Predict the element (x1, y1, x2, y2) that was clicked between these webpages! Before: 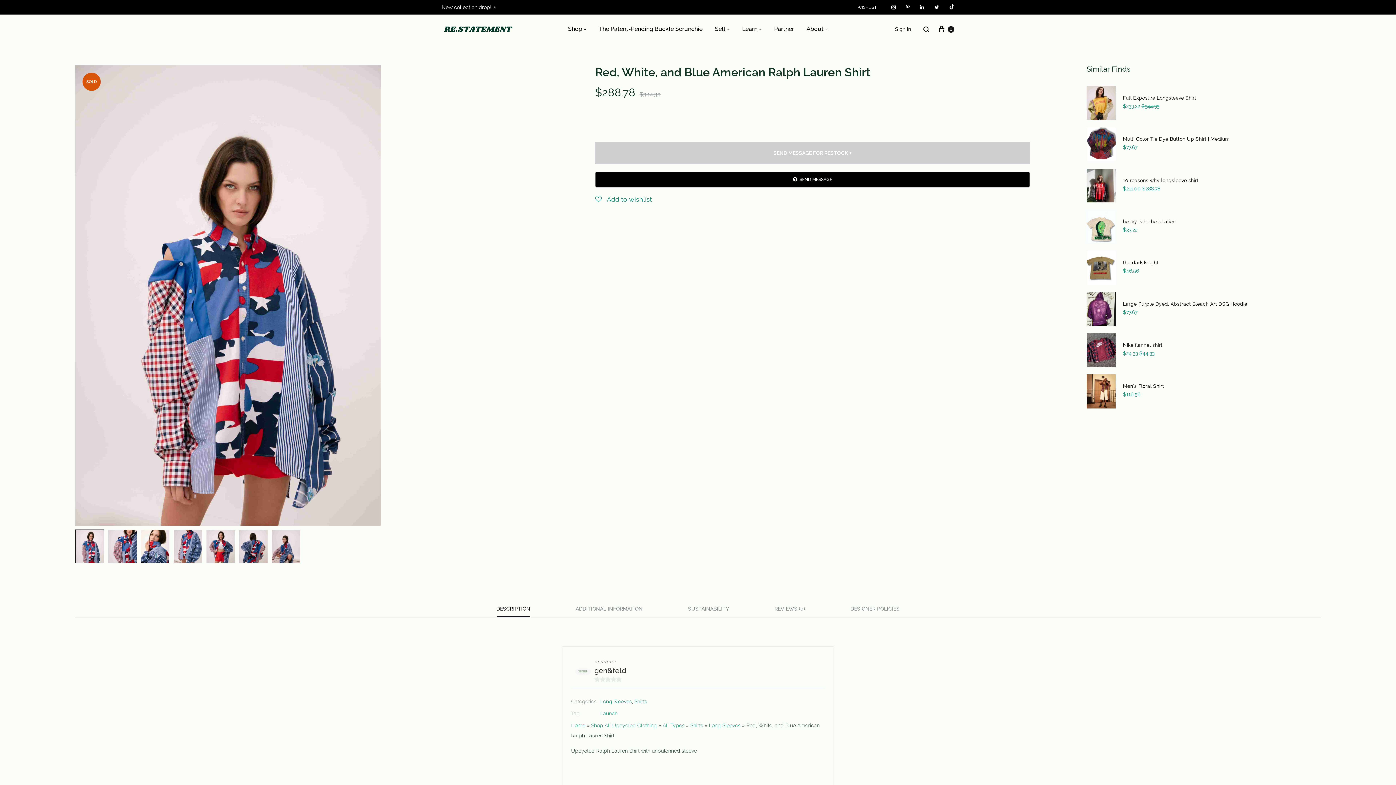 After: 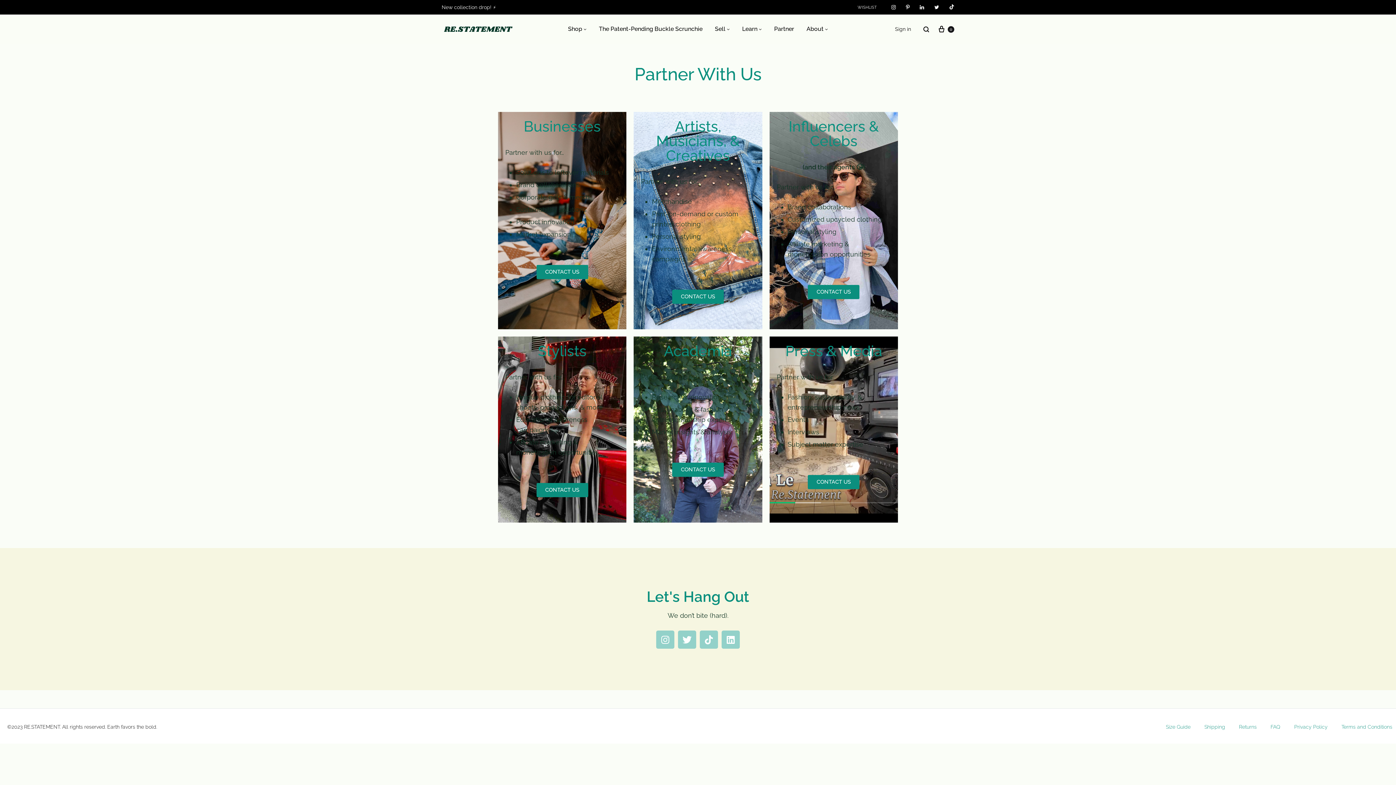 Action: label: Partner bbox: (774, 24, 794, 33)